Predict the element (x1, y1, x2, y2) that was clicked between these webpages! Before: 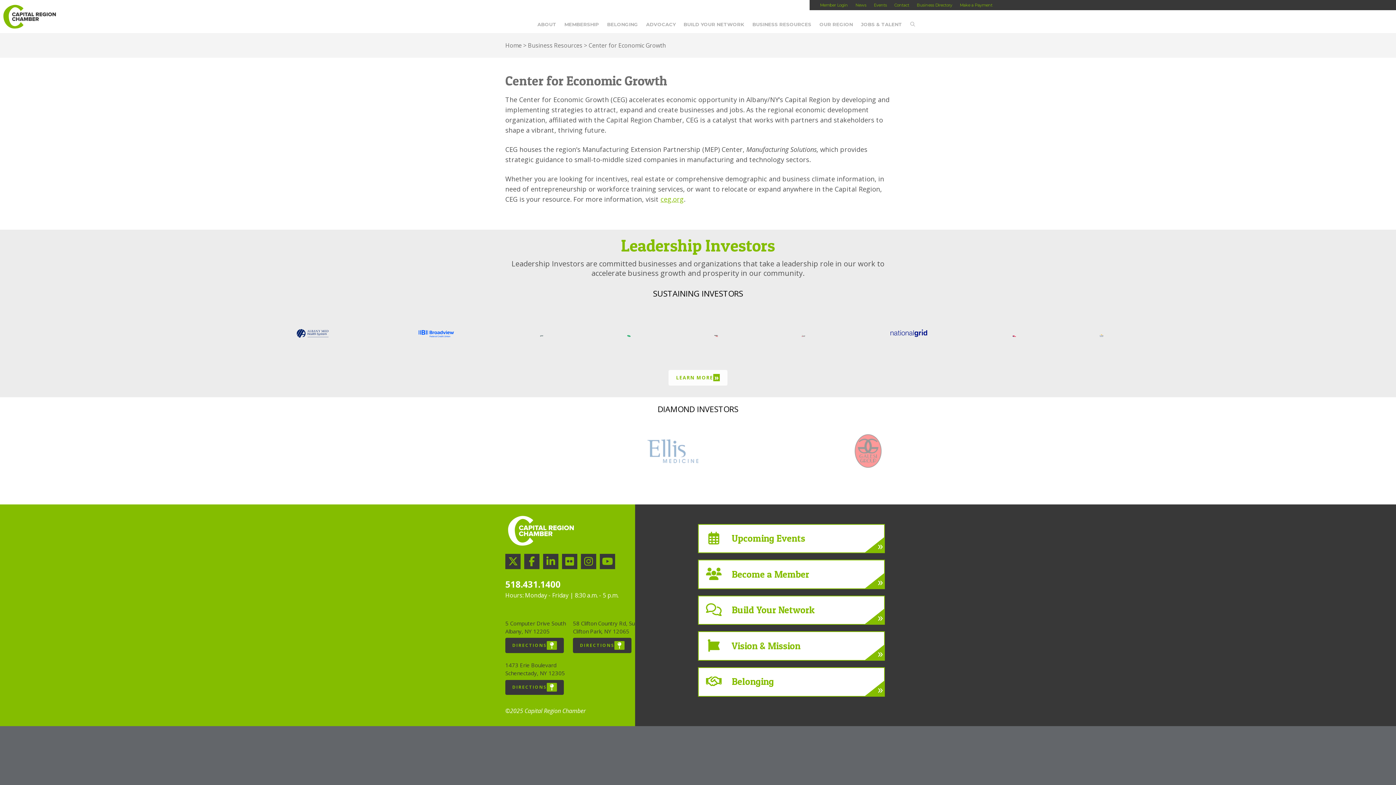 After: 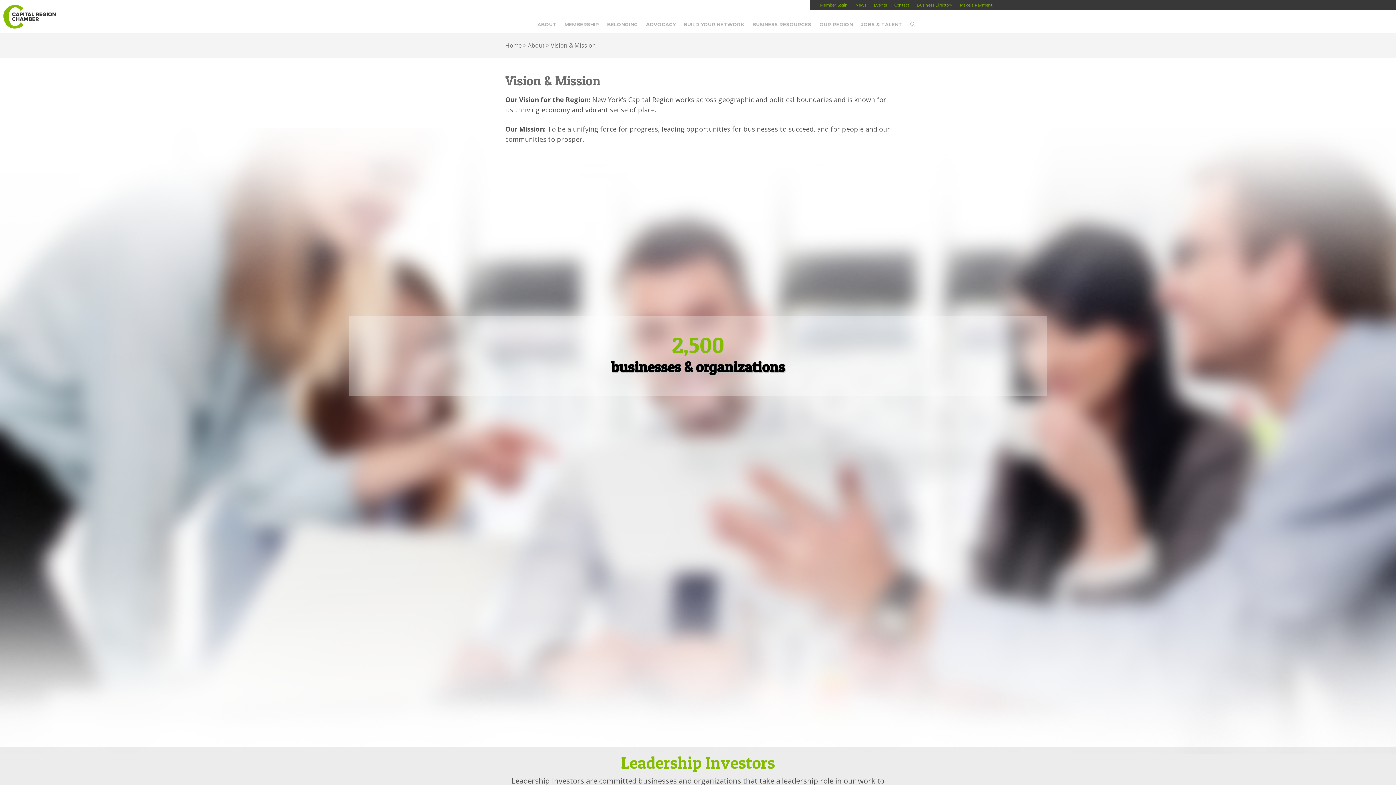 Action: bbox: (699, 632, 884, 659) label: Vision & Mission